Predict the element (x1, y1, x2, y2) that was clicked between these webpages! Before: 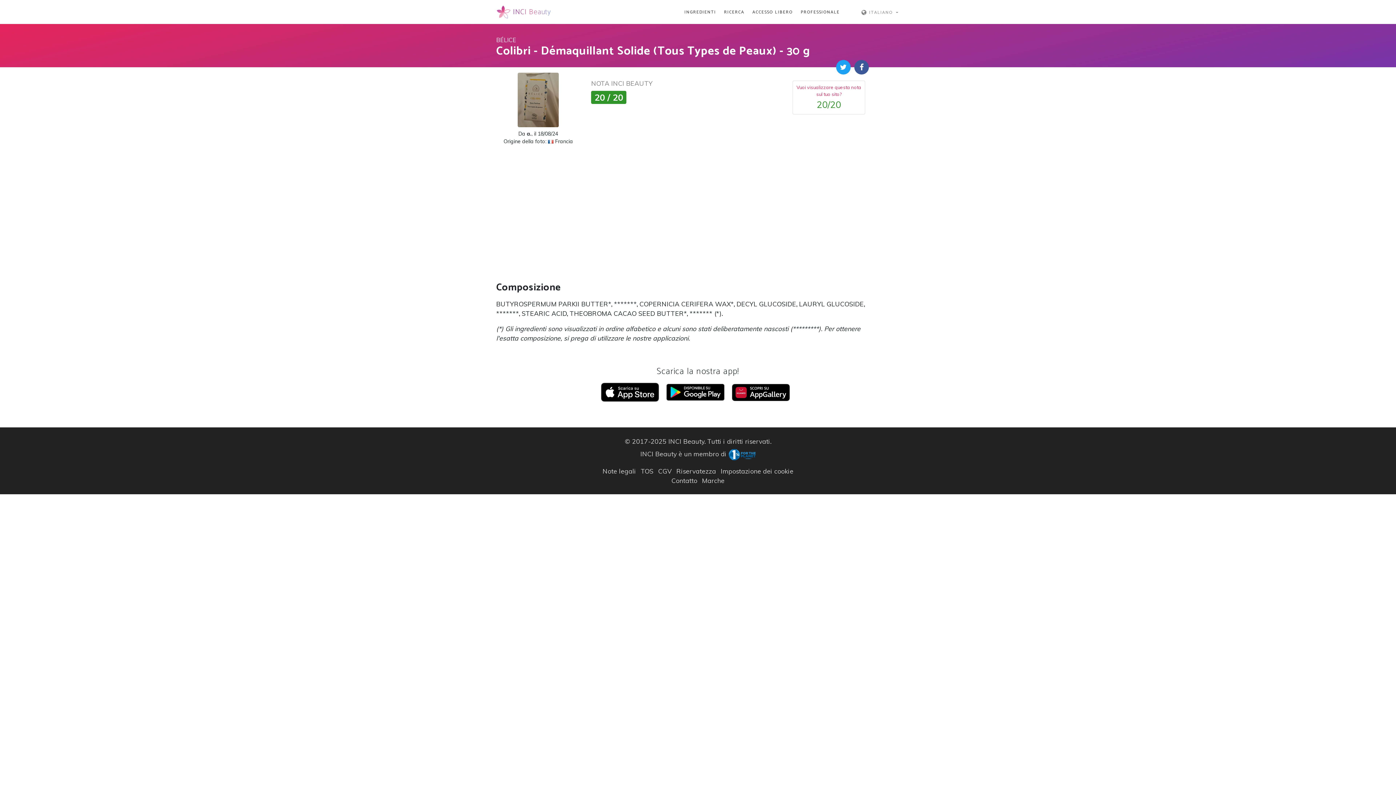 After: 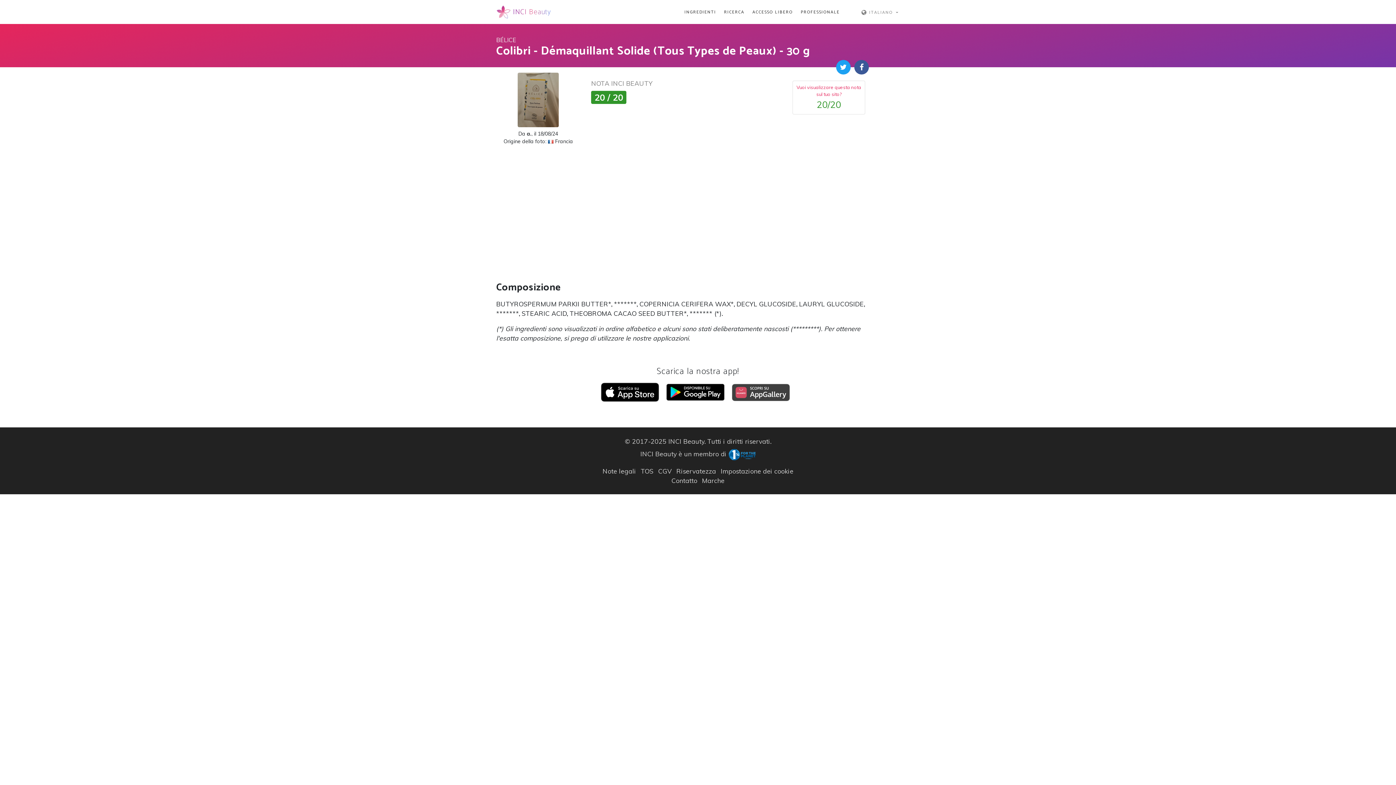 Action: bbox: (731, 387, 790, 395)